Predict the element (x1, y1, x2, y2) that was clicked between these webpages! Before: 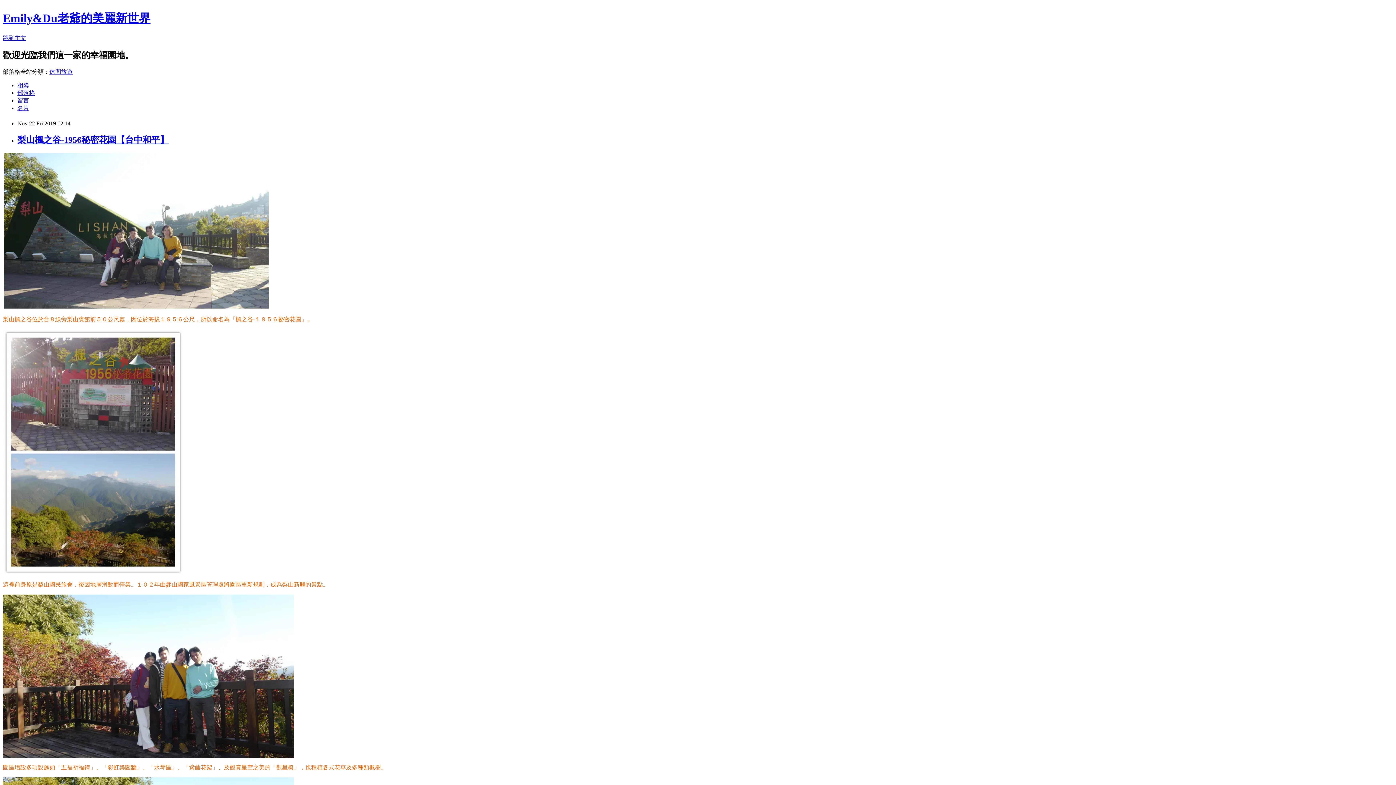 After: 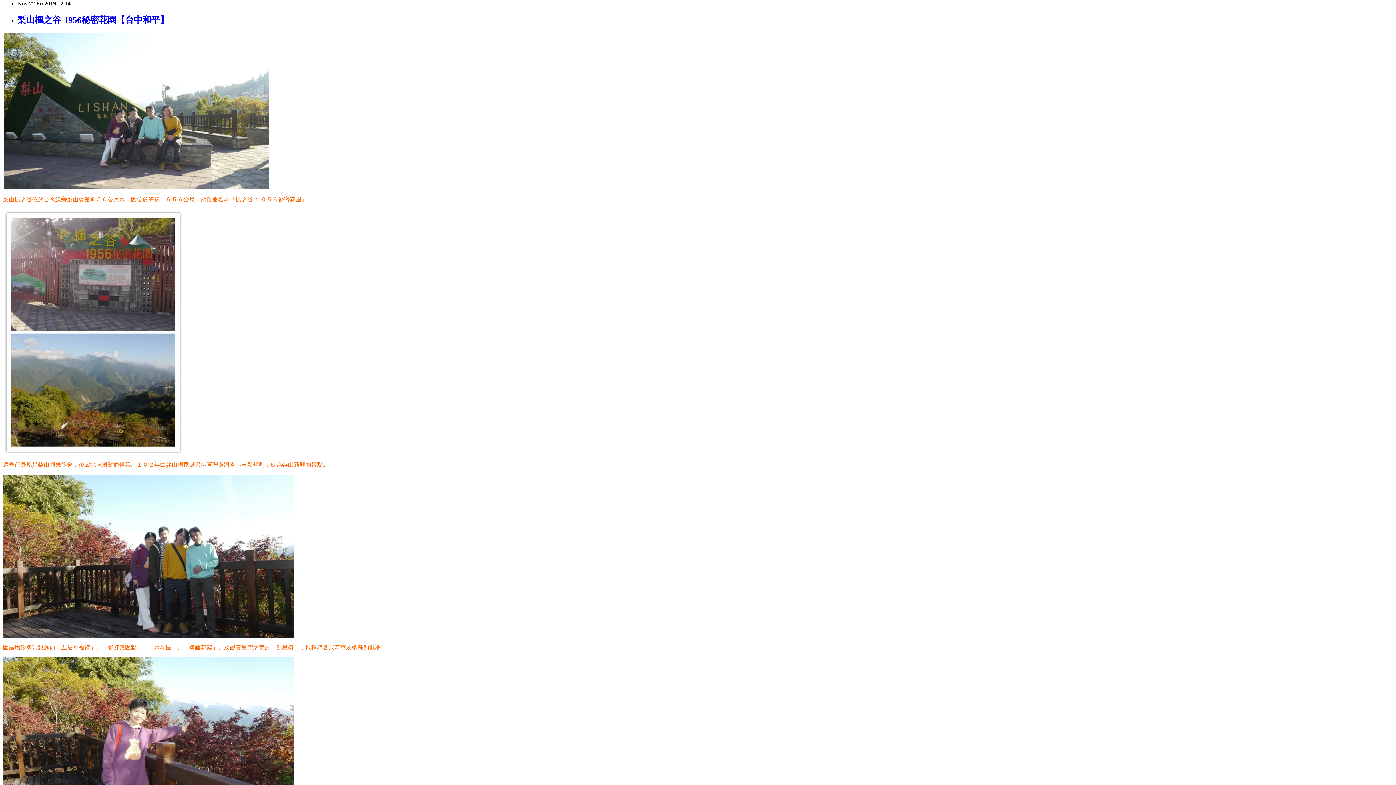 Action: bbox: (2, 34, 26, 41) label: 跳到主文